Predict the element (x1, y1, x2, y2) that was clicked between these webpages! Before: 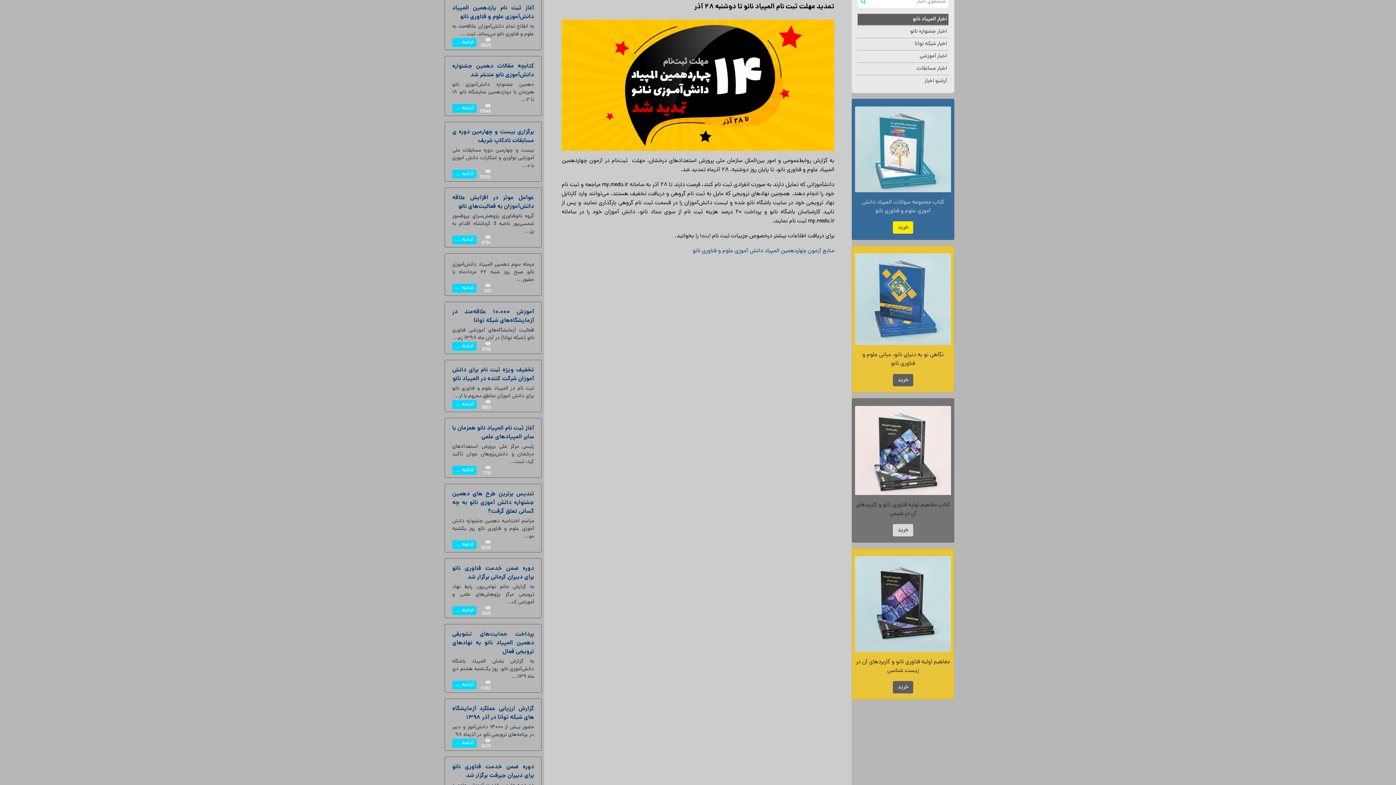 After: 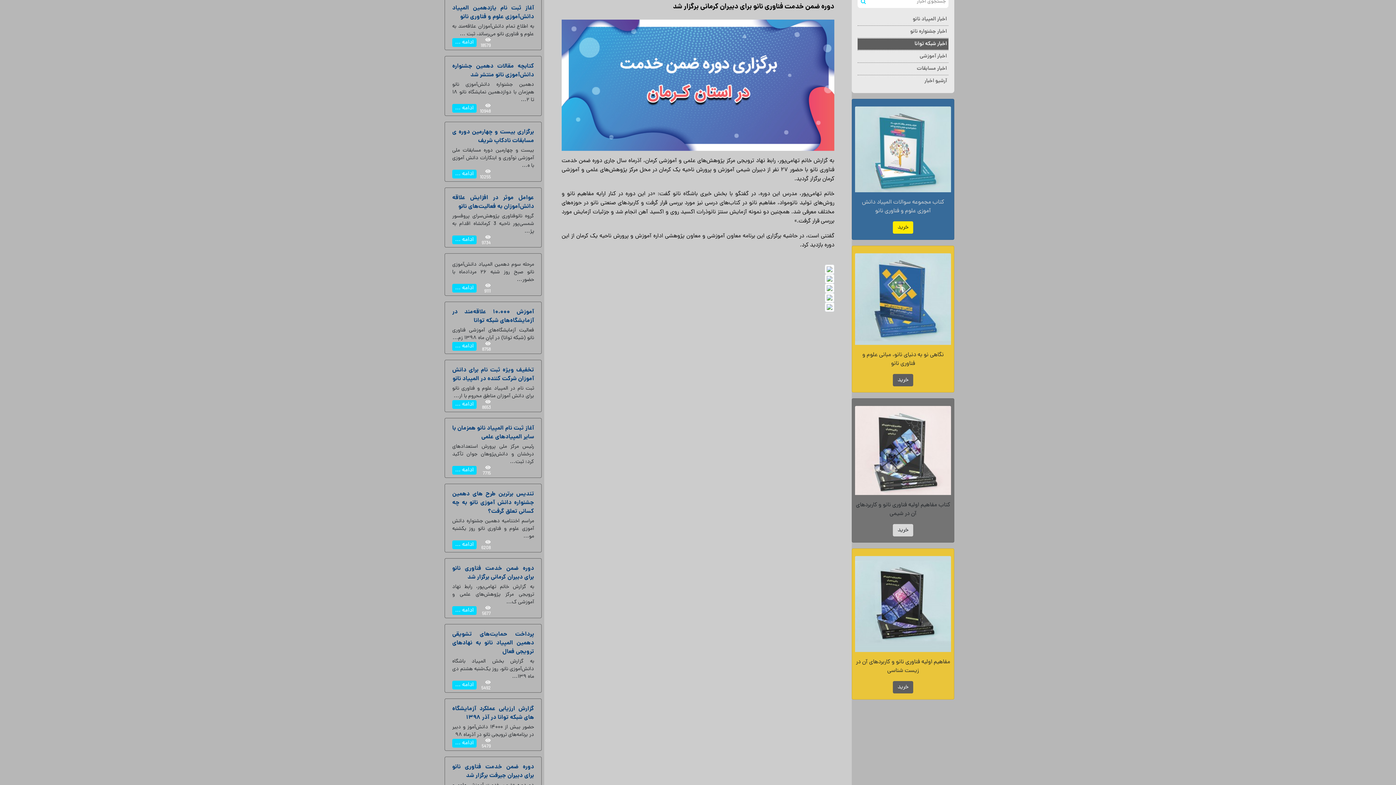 Action: bbox: (452, 606, 476, 615) label: ادامه ...